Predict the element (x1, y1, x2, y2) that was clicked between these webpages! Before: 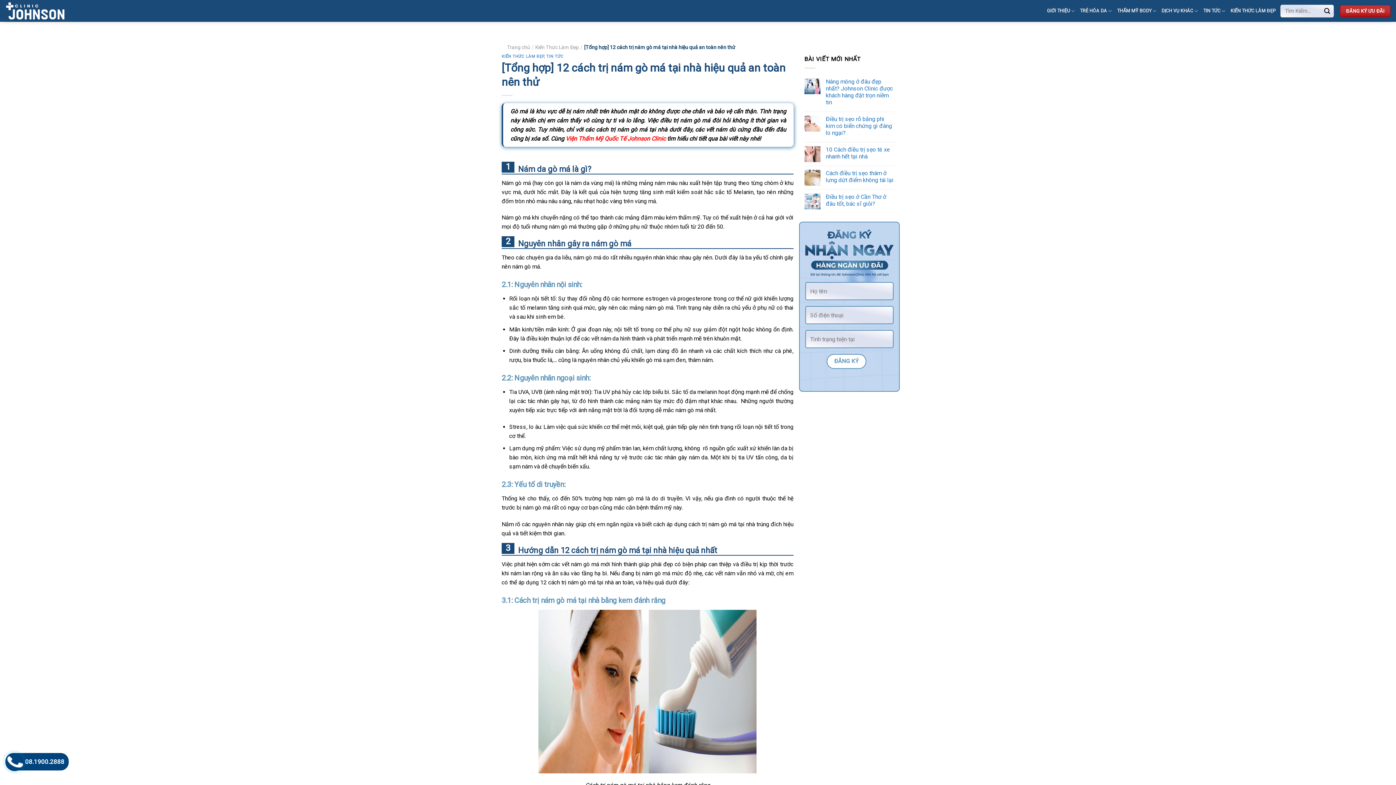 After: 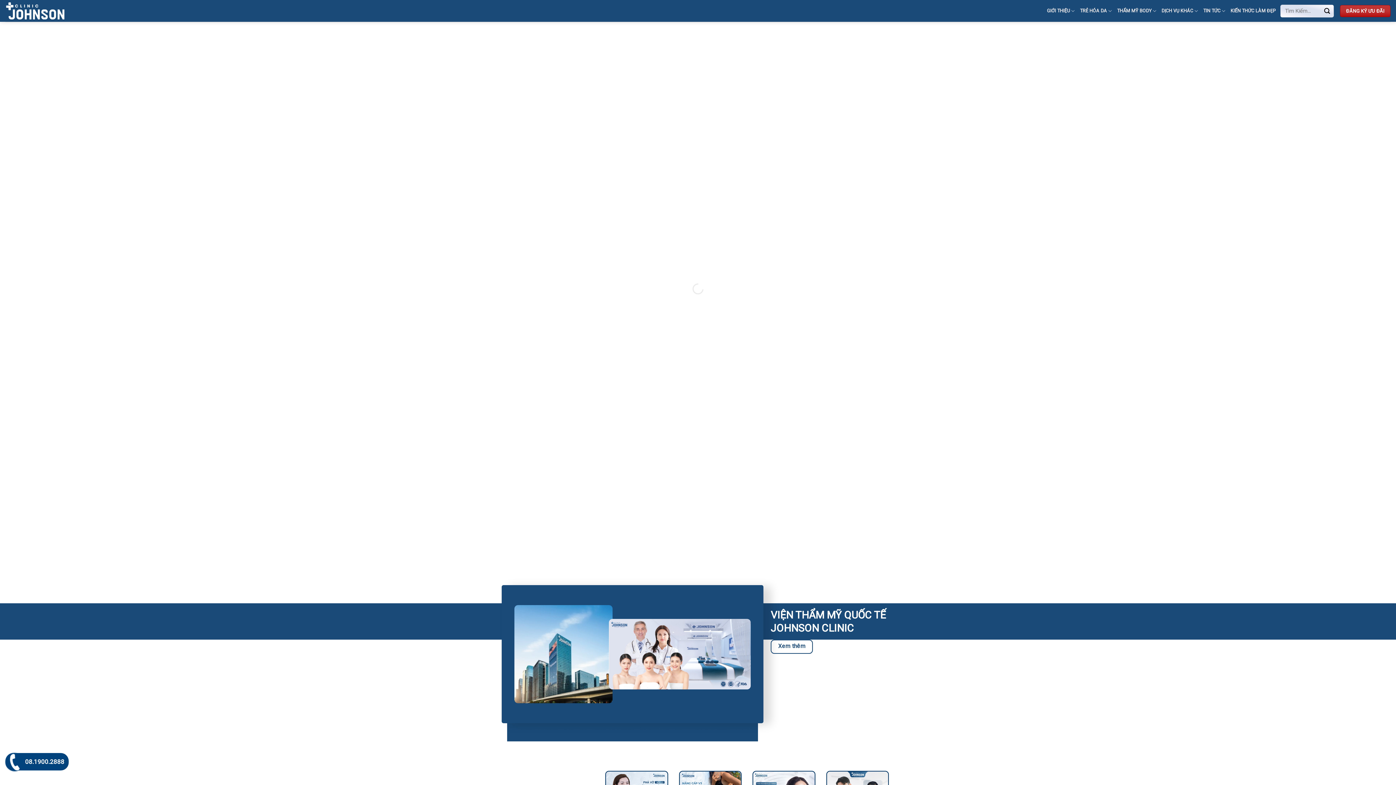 Action: label: Trang chủ bbox: (507, 43, 530, 51)